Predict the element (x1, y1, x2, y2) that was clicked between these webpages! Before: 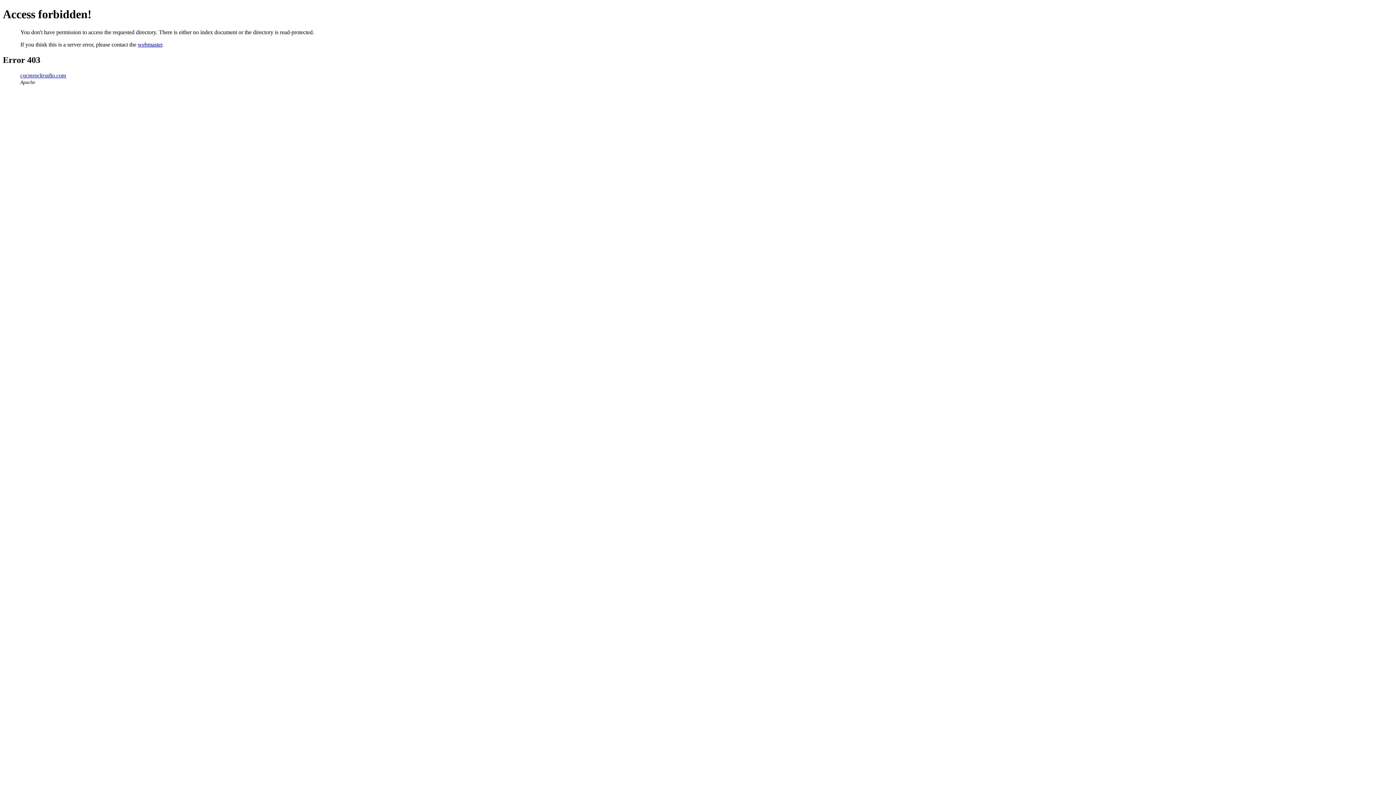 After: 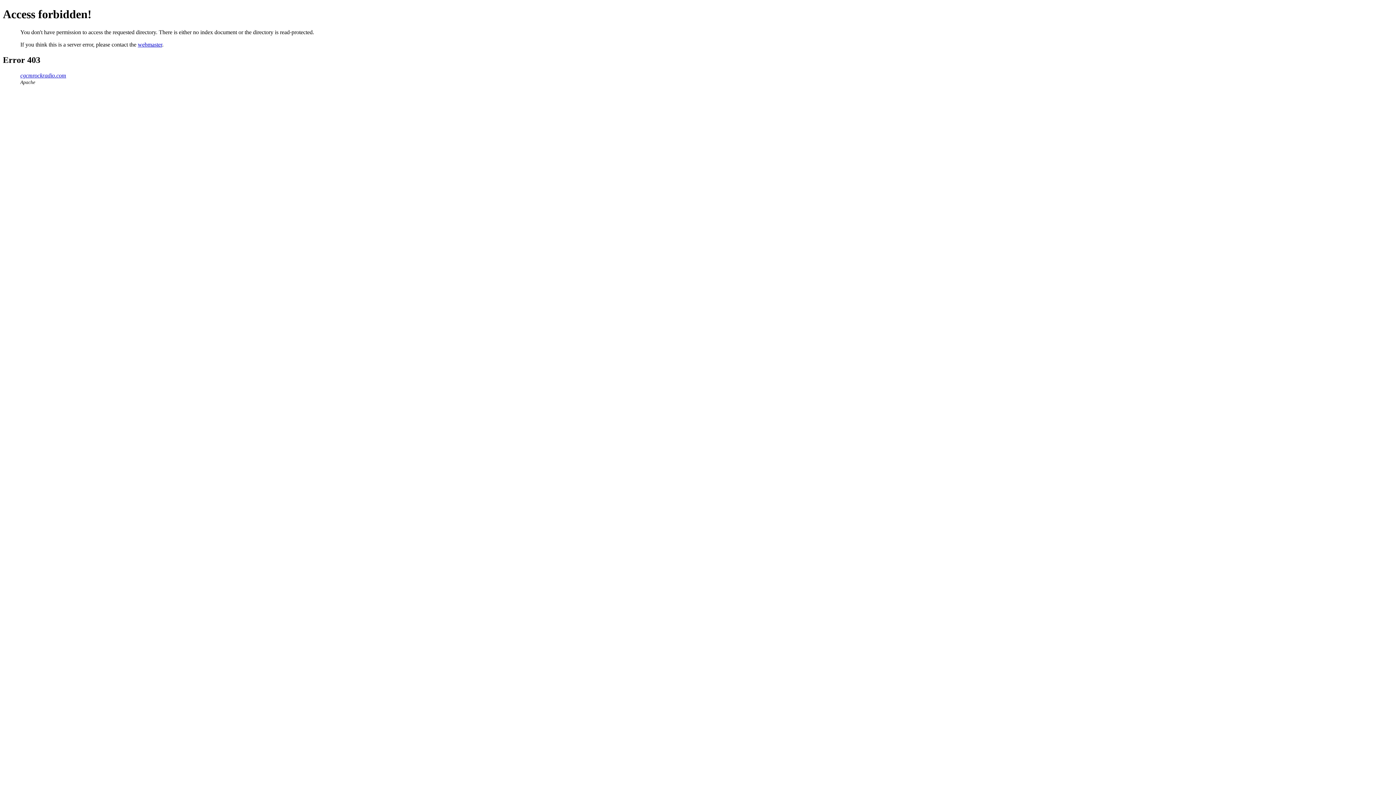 Action: label: cgcmrockradio.com bbox: (20, 72, 66, 78)